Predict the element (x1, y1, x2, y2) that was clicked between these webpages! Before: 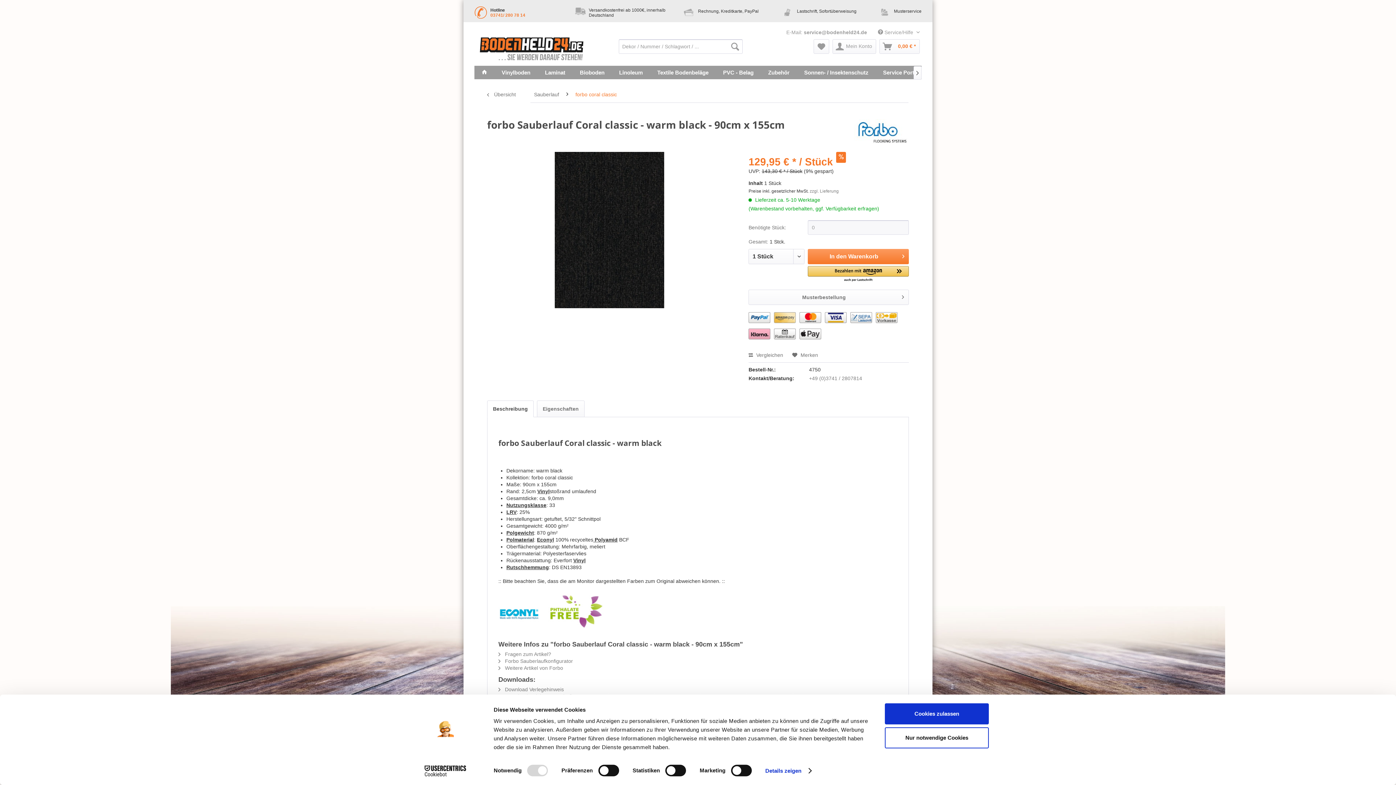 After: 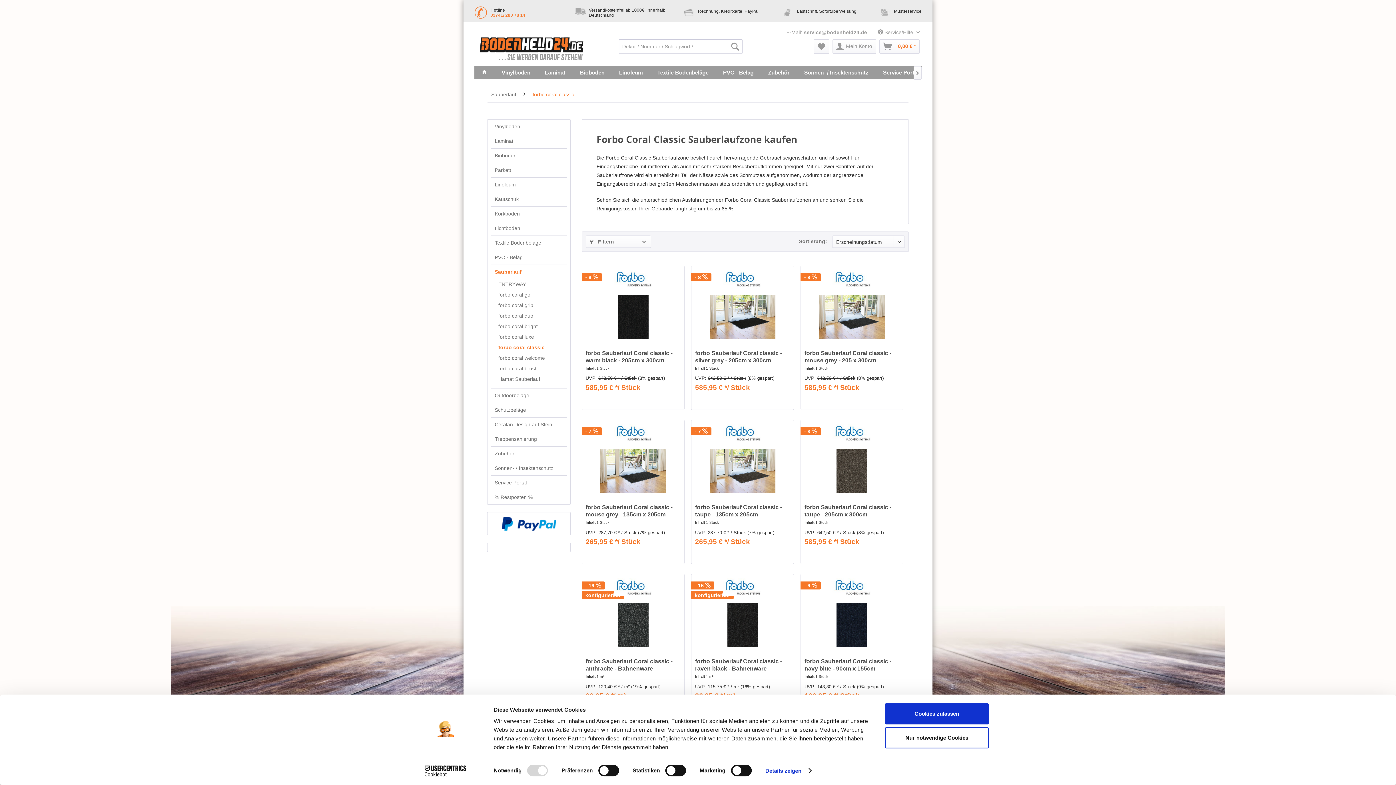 Action: bbox: (483, 86, 526, 102) label:  Übersicht